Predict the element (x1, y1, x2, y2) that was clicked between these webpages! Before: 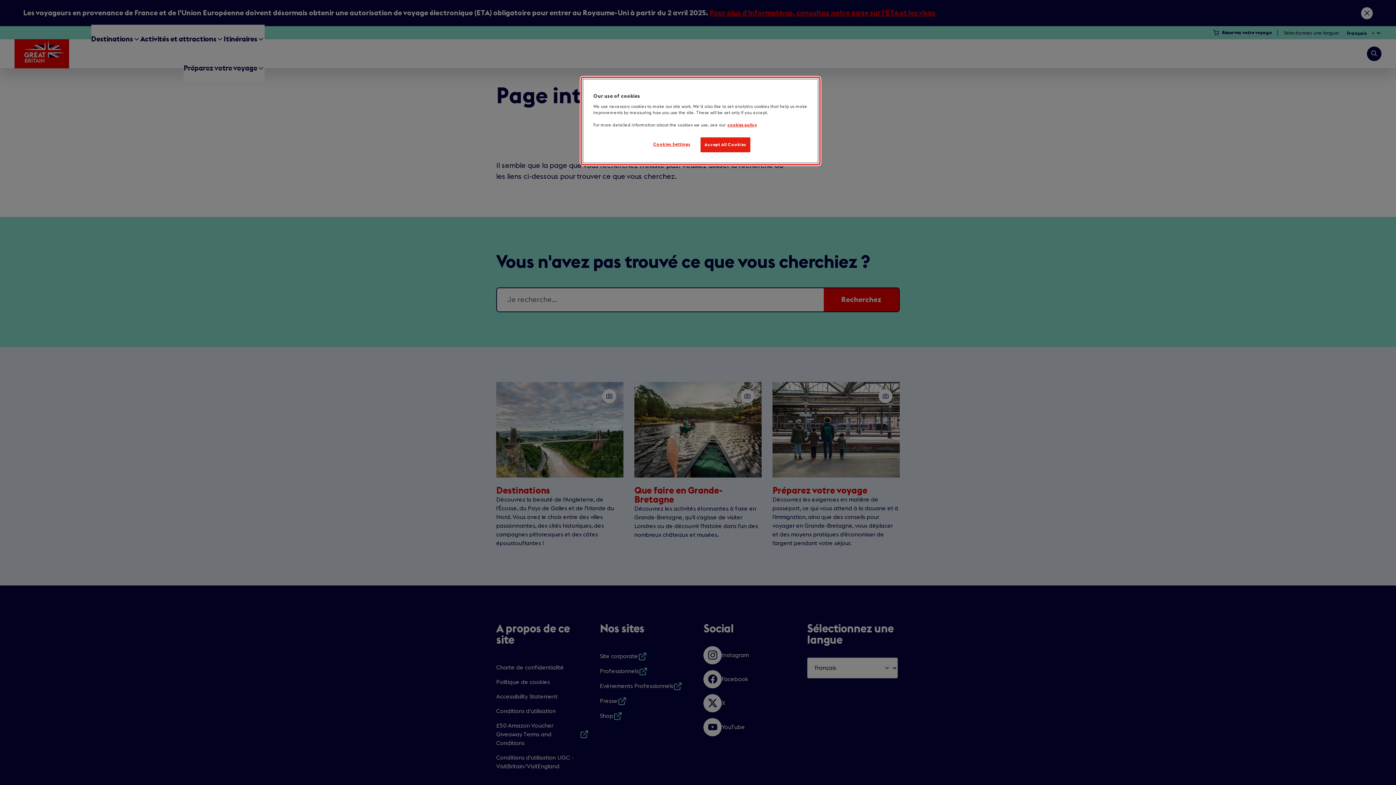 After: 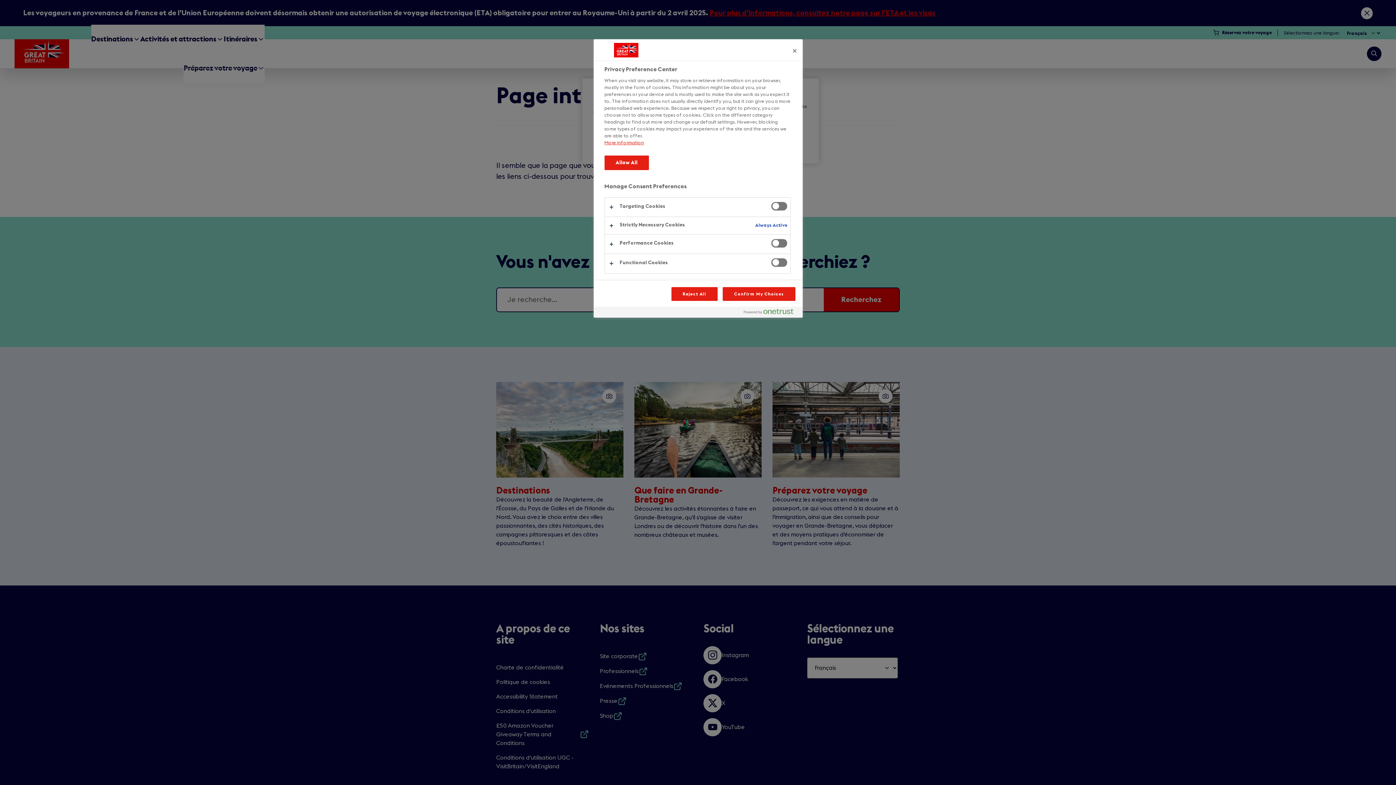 Action: label: Cookies Settings bbox: (647, 137, 696, 151)